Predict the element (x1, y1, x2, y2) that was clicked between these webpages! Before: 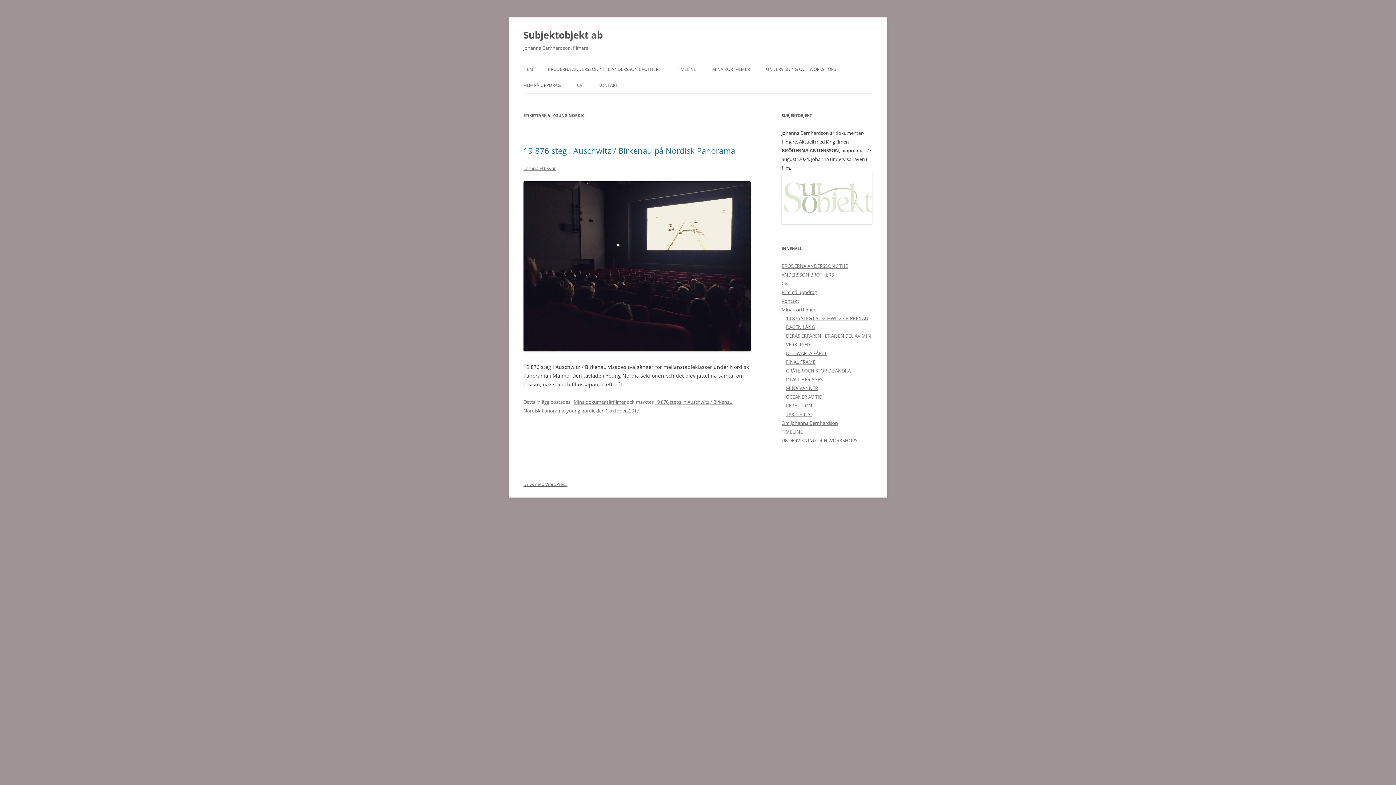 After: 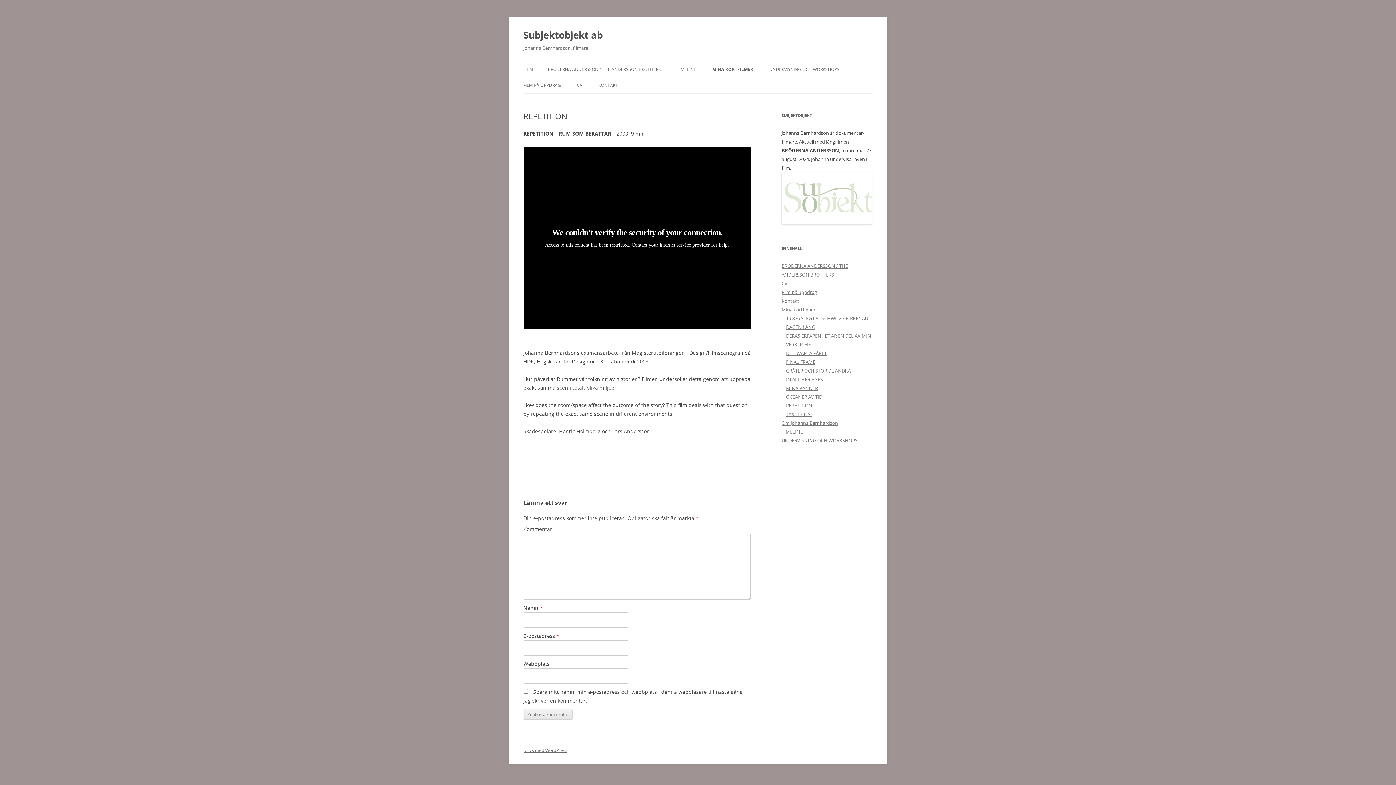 Action: bbox: (786, 402, 812, 409) label: REPETITION